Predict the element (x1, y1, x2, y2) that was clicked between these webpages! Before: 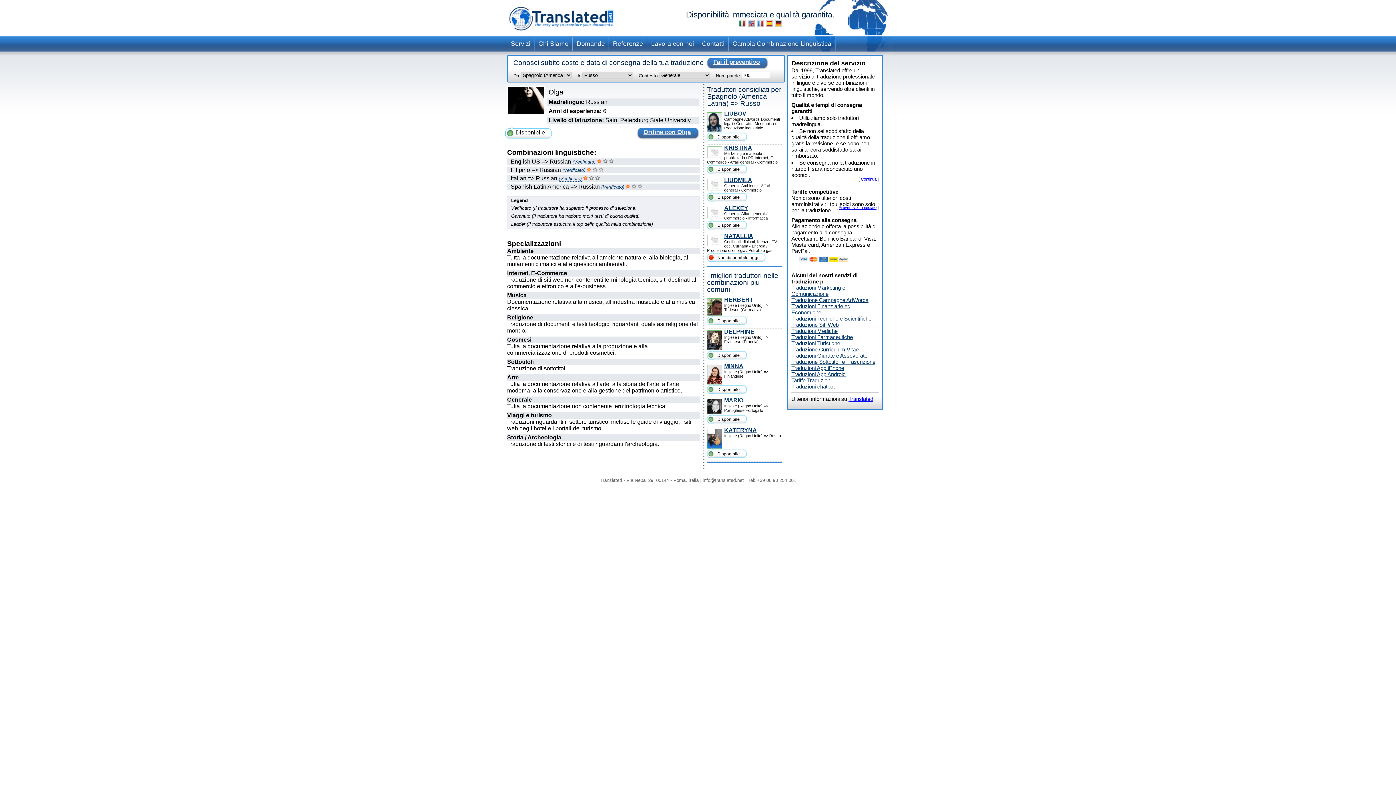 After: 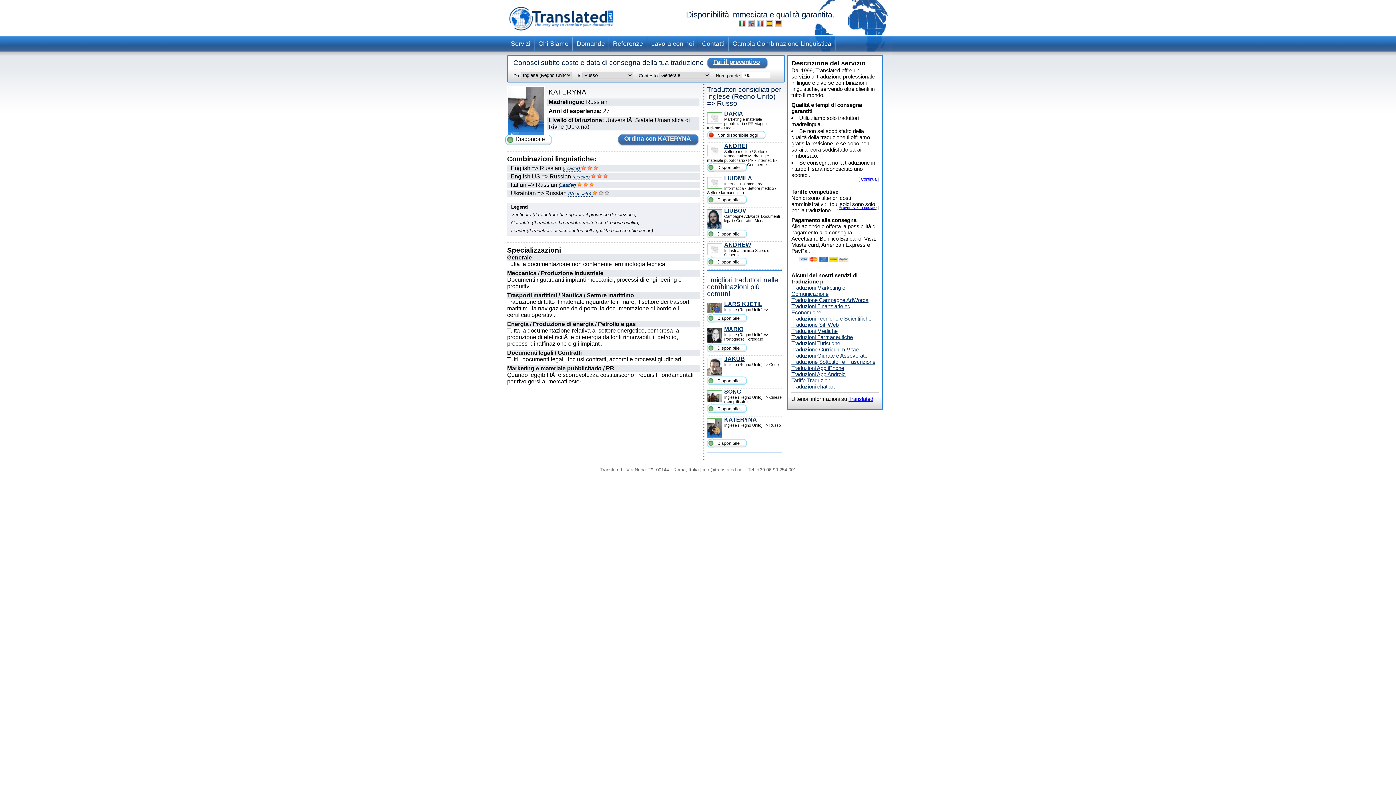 Action: bbox: (724, 427, 757, 433) label: KATERYNA